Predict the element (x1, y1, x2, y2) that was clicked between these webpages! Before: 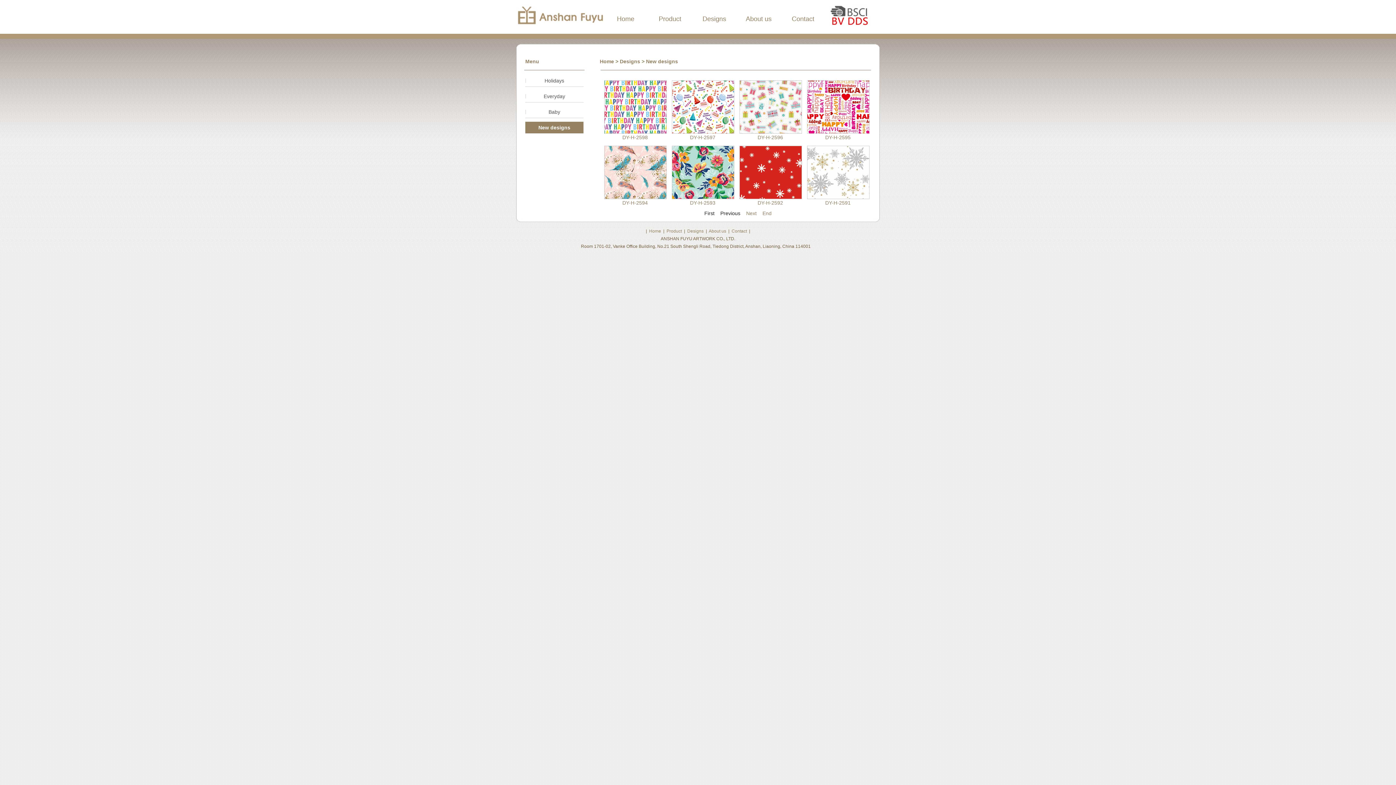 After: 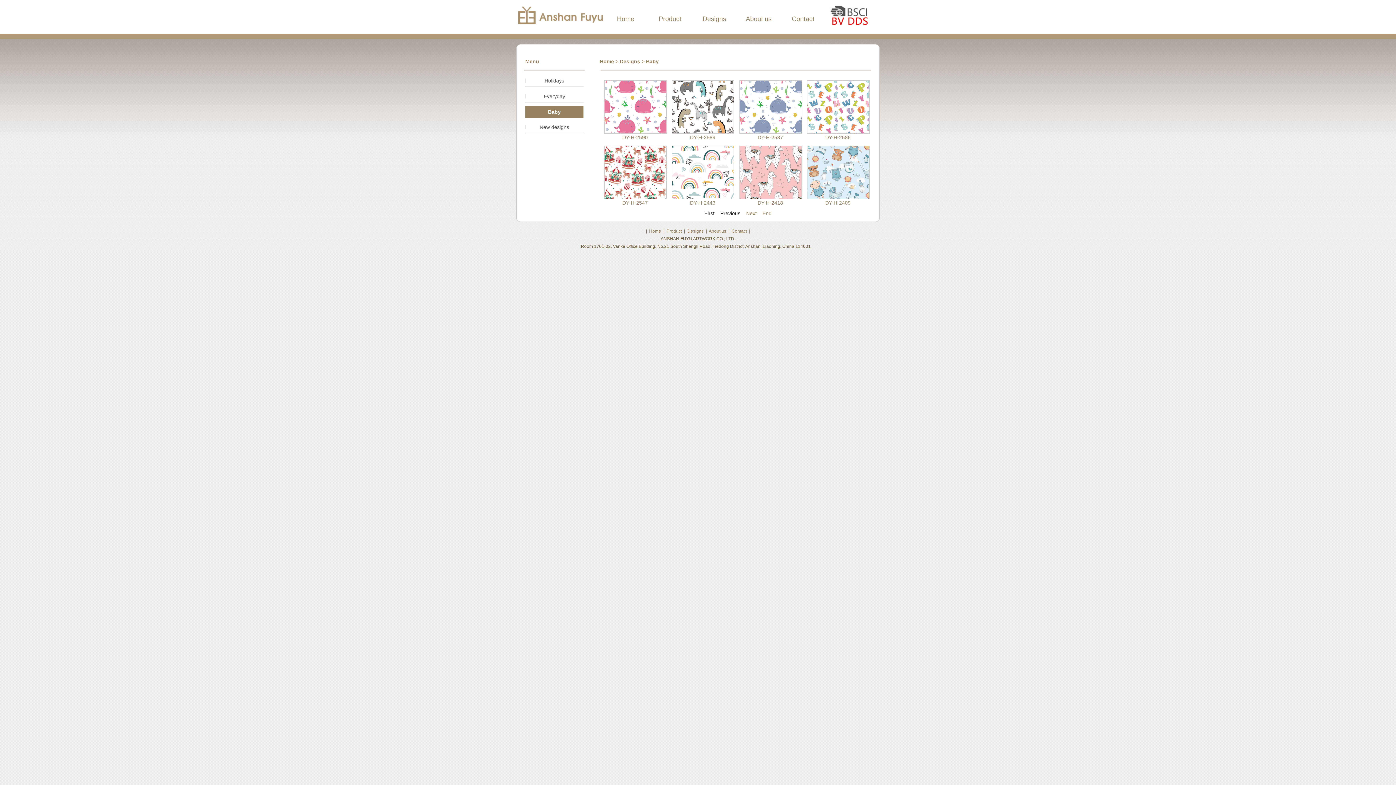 Action: bbox: (525, 106, 583, 118) label: Baby